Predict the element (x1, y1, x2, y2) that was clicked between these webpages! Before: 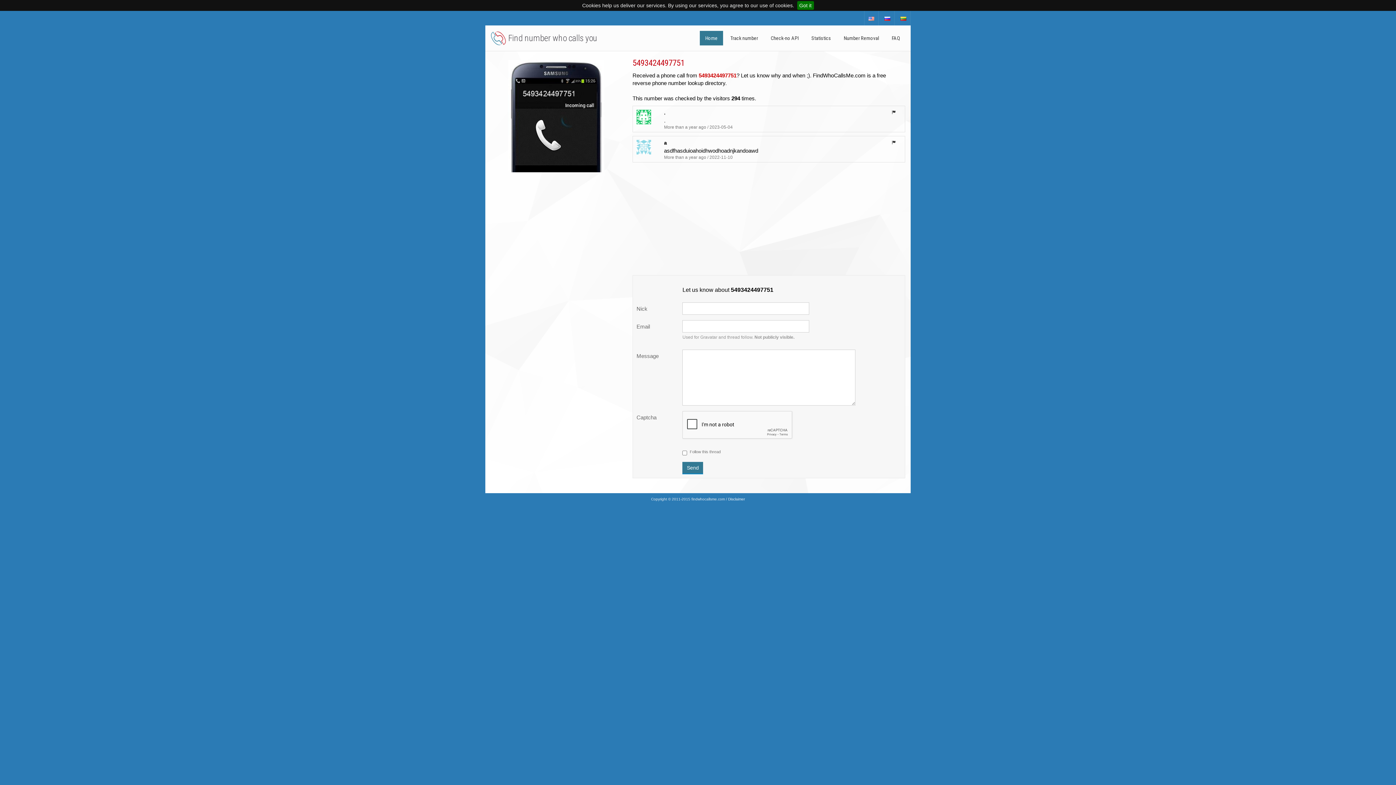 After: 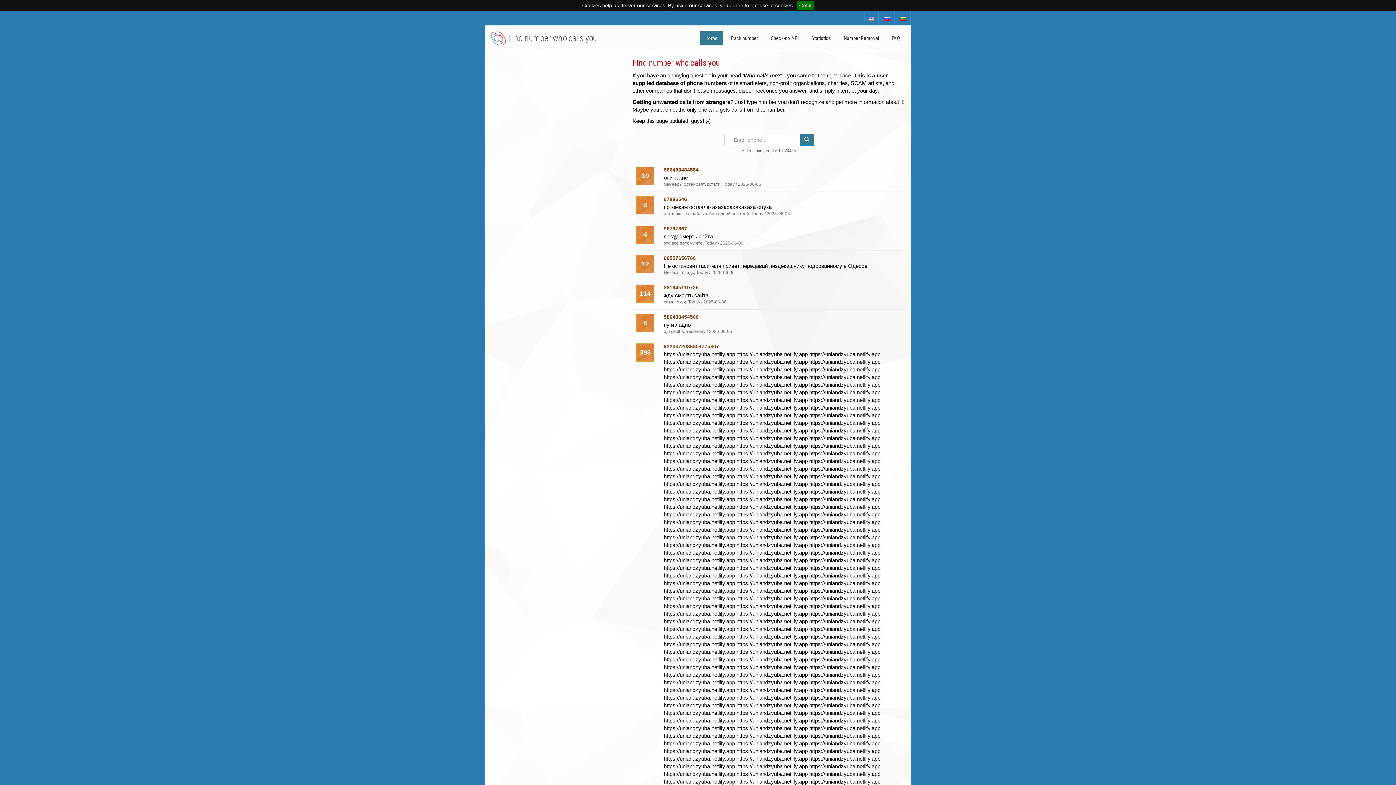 Action: label: Home bbox: (700, 30, 723, 45)